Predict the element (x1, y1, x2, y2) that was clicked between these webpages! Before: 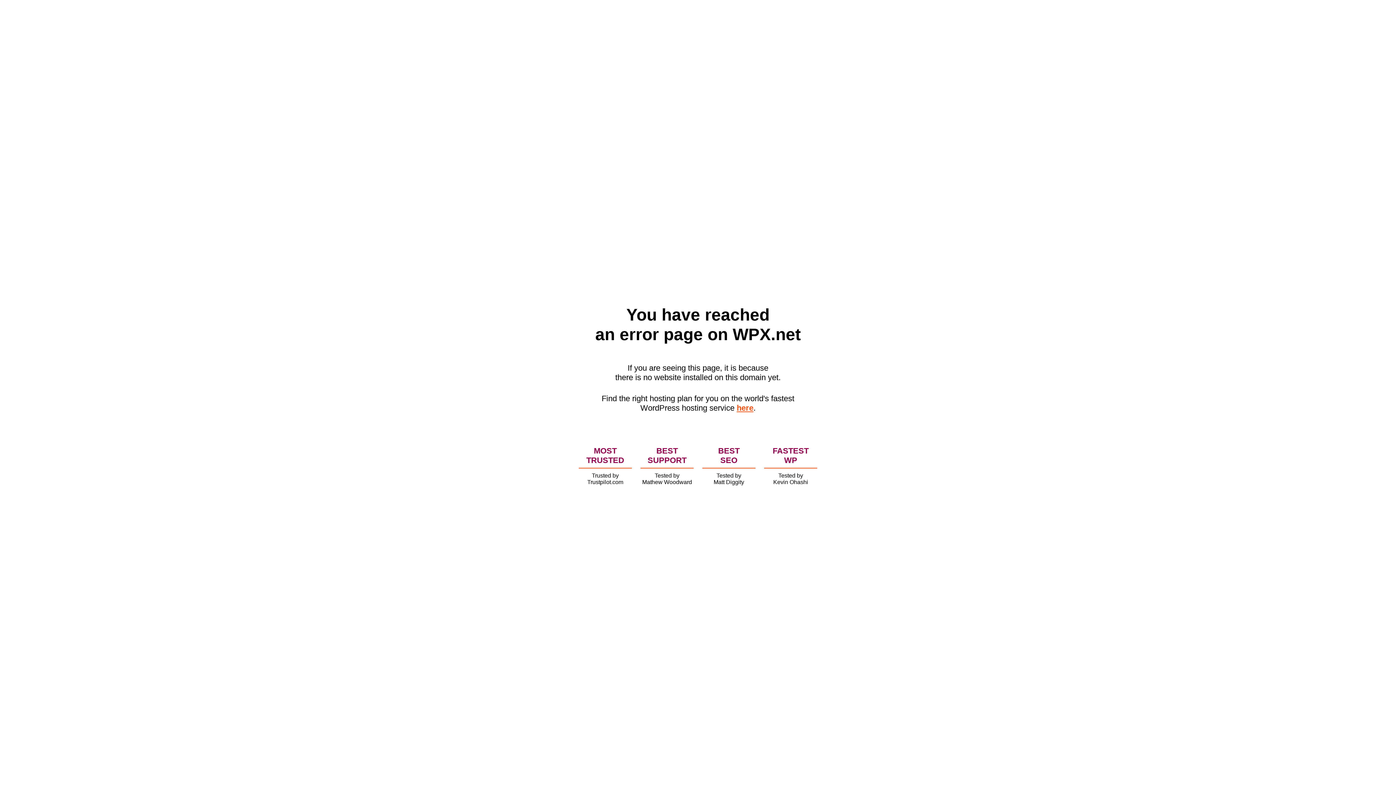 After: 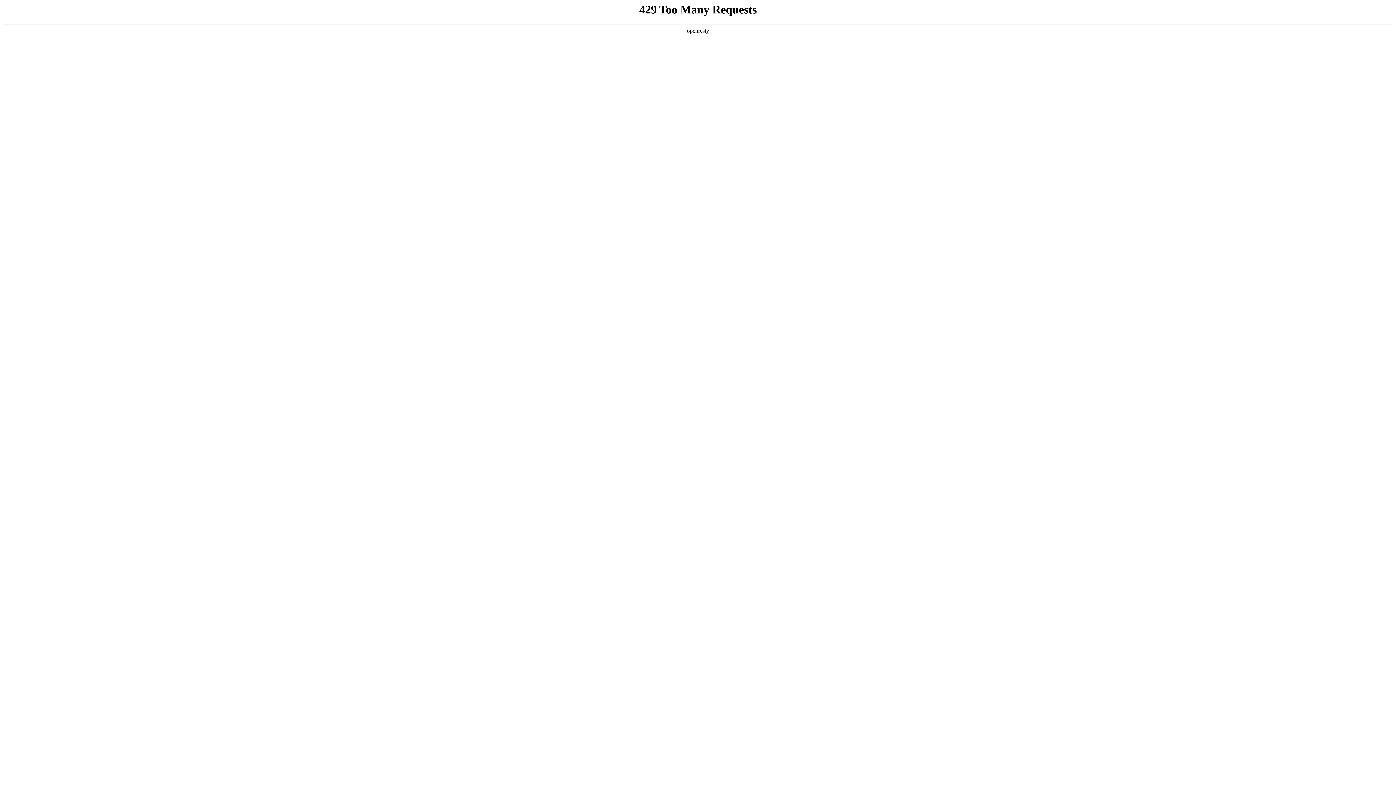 Action: label: here bbox: (736, 403, 753, 412)